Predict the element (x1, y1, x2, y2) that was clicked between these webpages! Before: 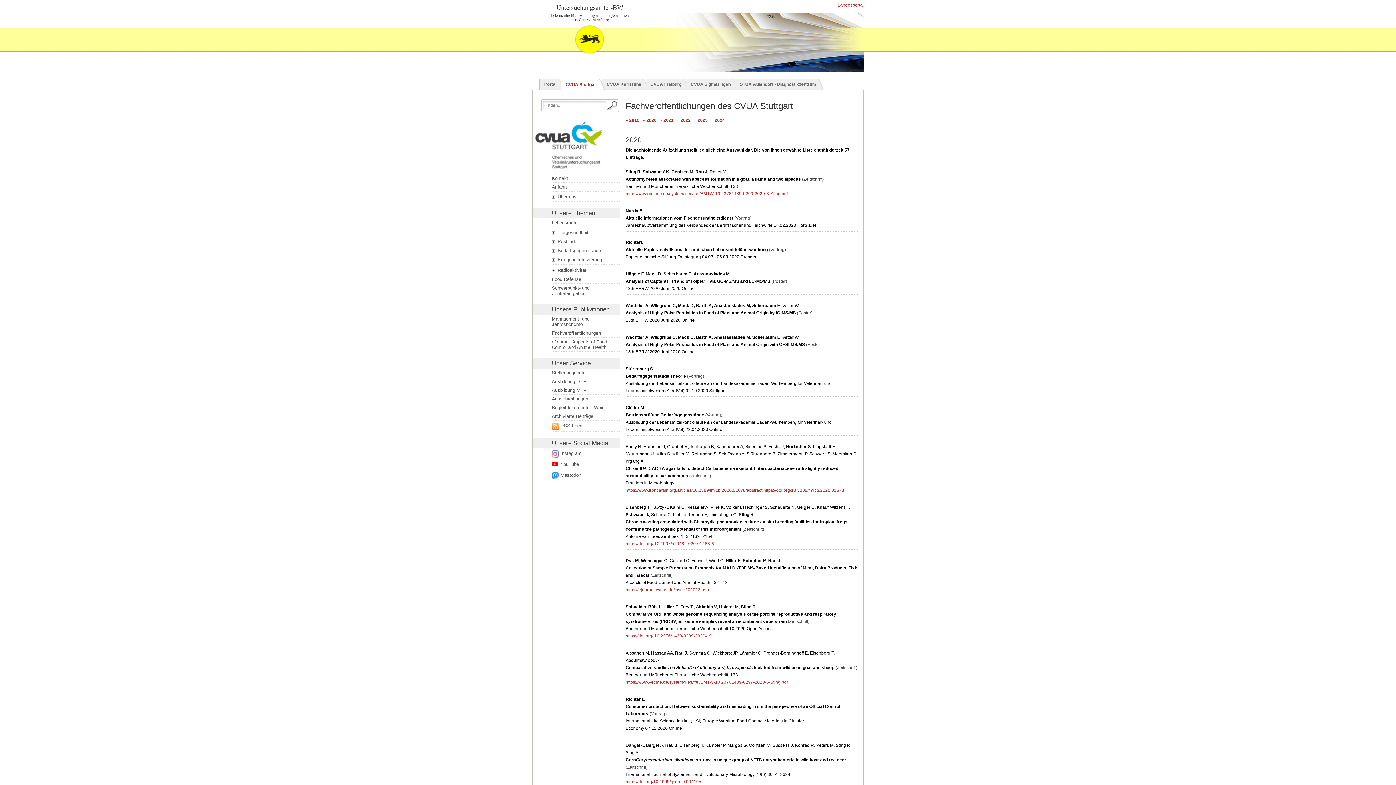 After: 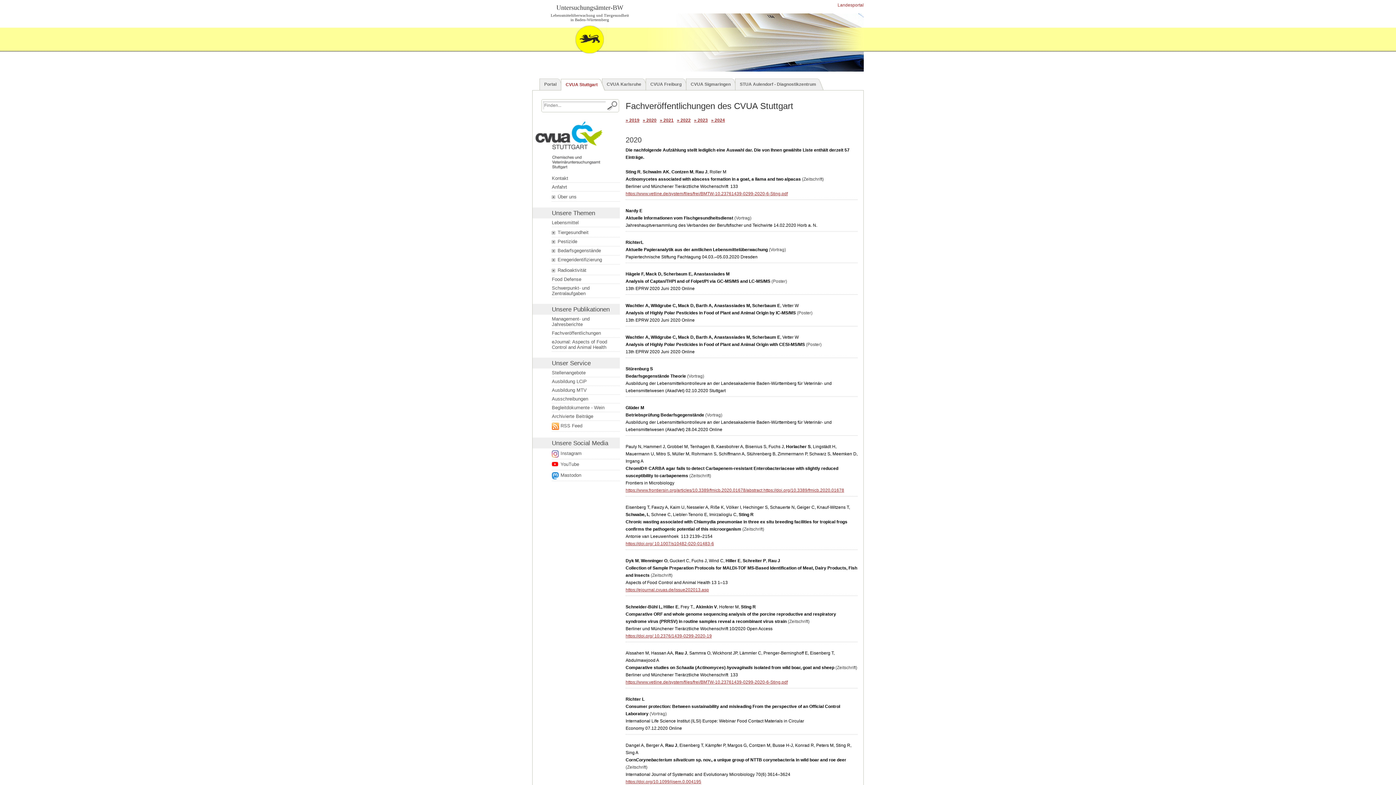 Action: bbox: (552, 472, 615, 479) label: Externer Link öffnet ein neues Fenster.